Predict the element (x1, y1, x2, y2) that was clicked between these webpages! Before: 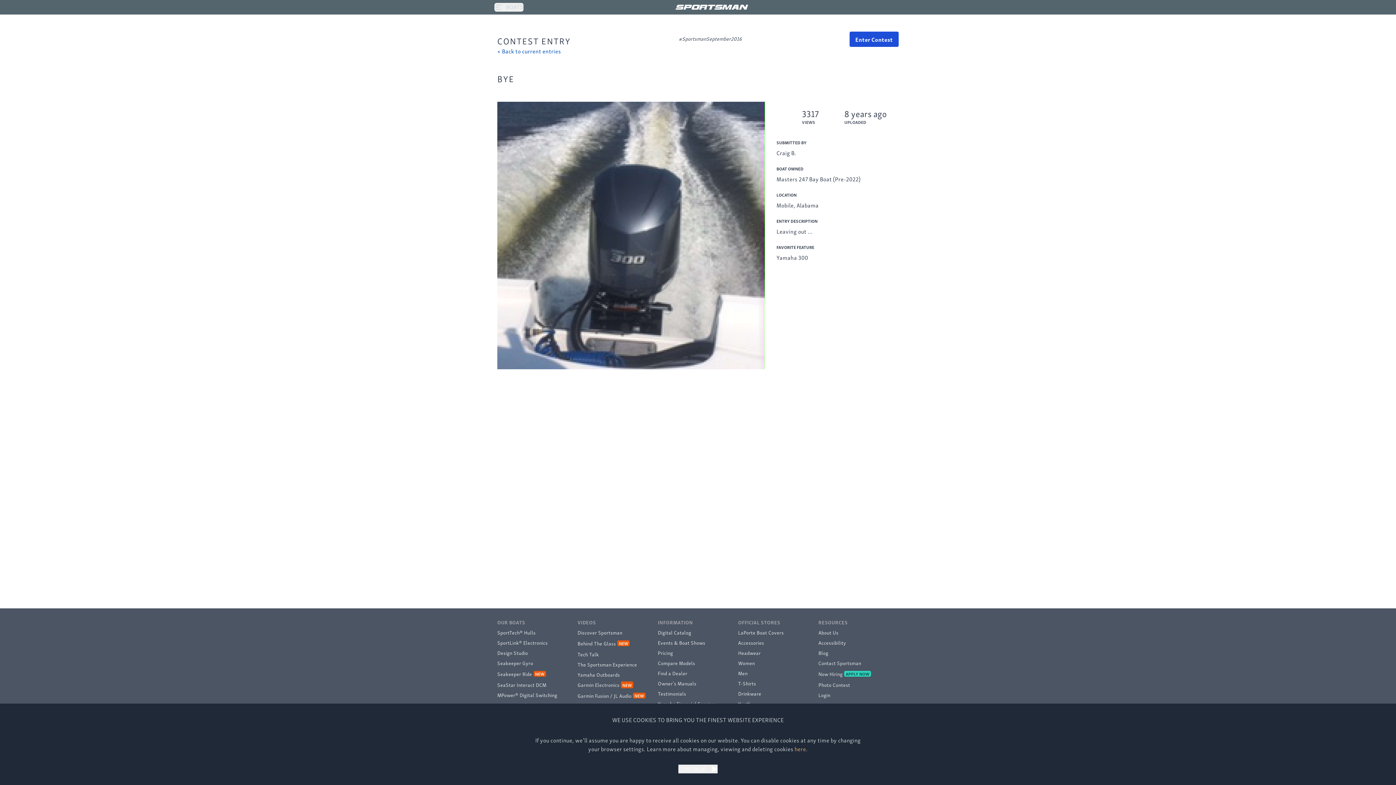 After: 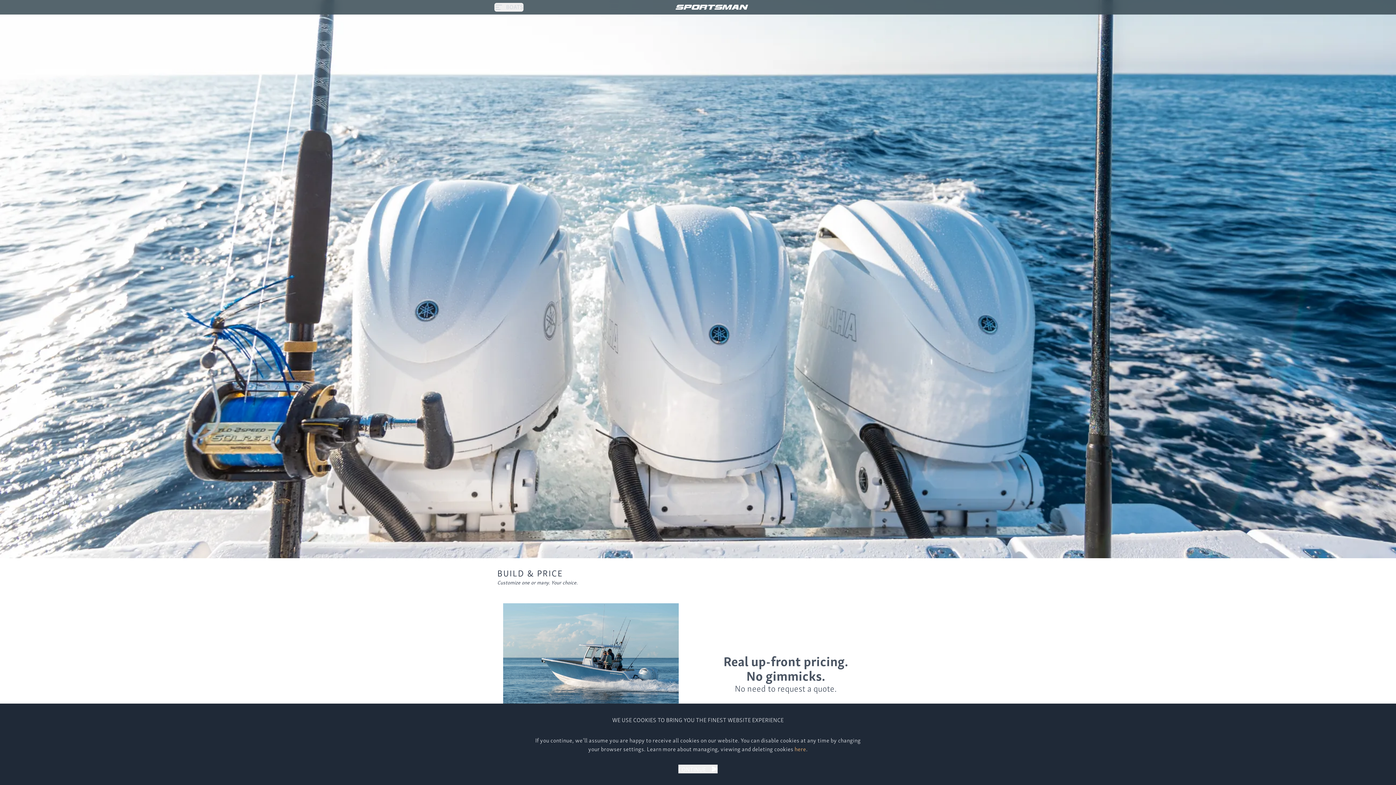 Action: label: Pricing bbox: (658, 648, 738, 658)